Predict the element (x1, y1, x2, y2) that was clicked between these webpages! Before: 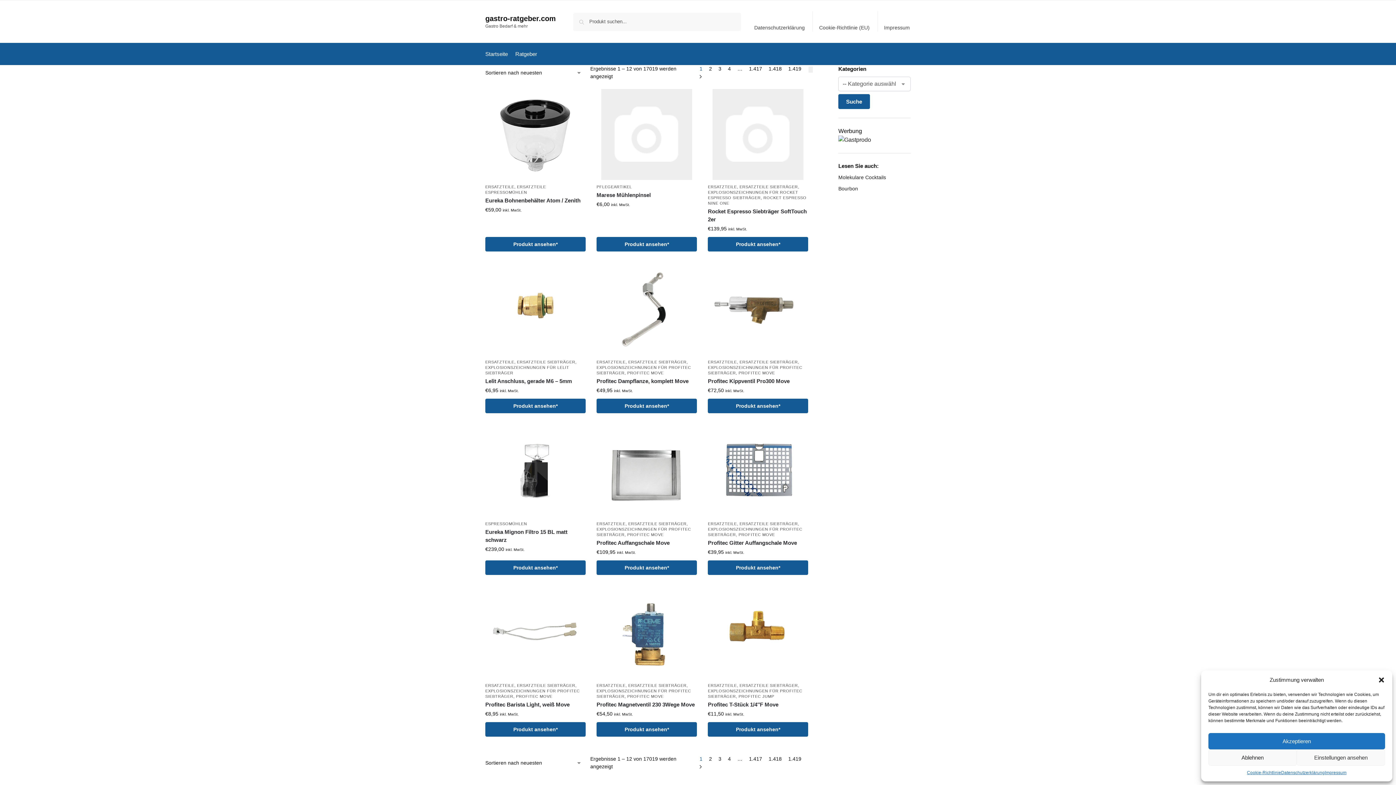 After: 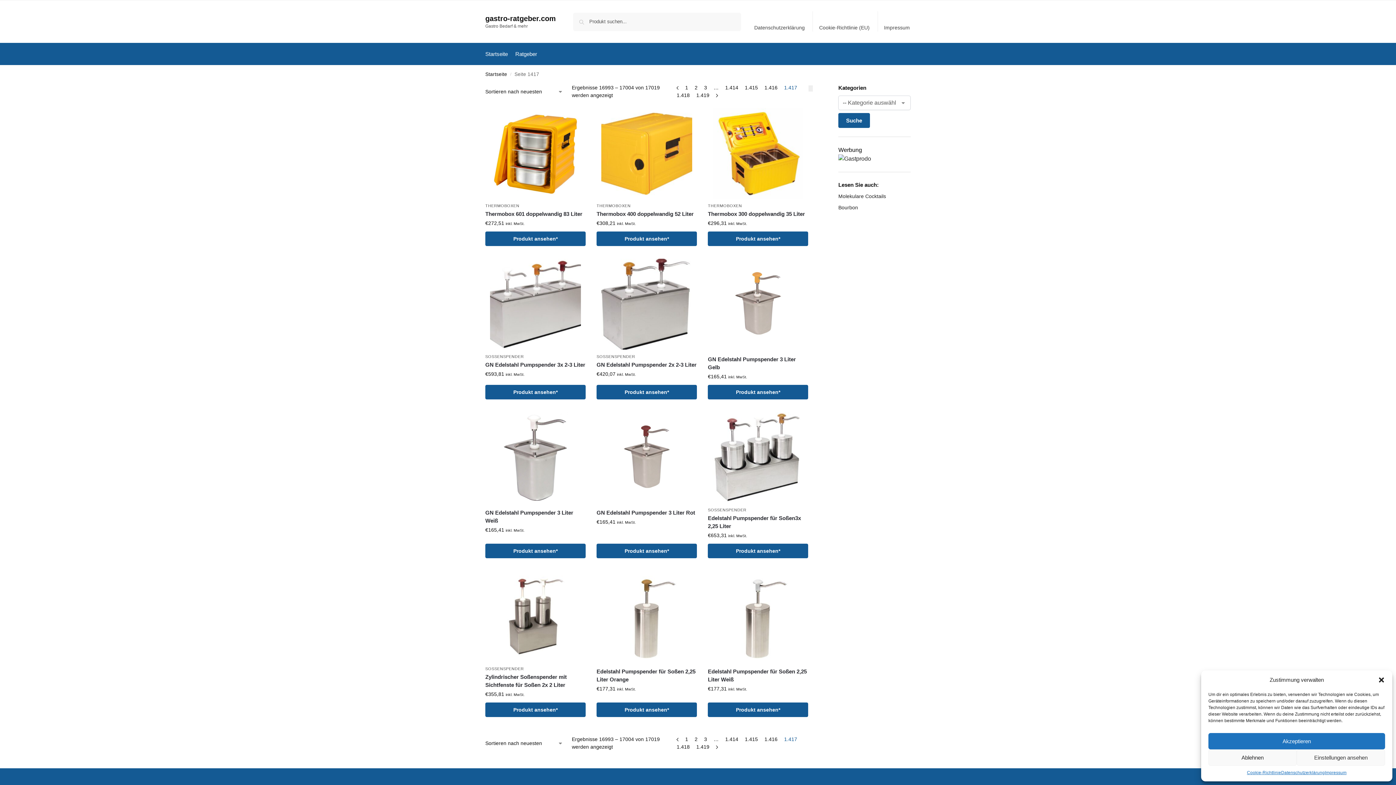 Action: bbox: (747, 756, 764, 762) label: Seite 1.417